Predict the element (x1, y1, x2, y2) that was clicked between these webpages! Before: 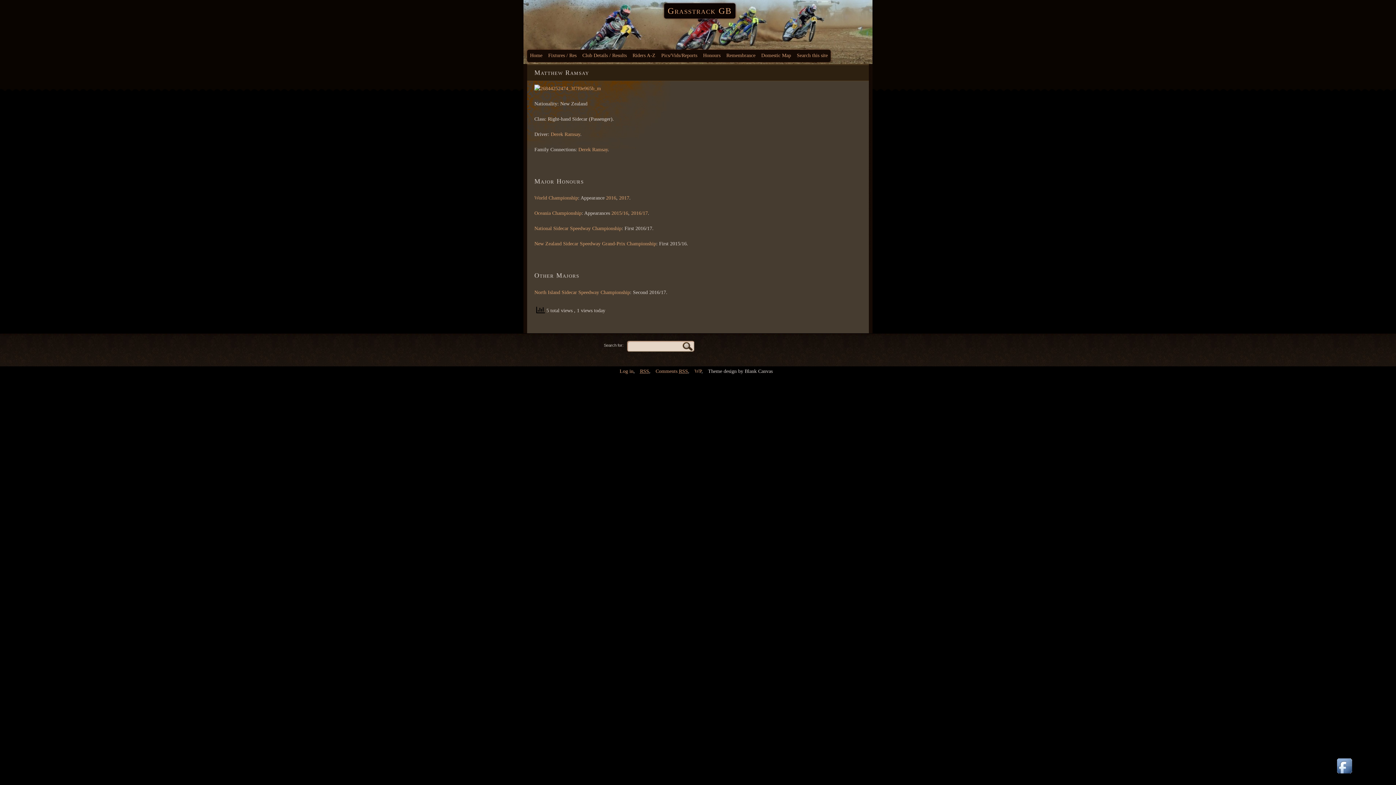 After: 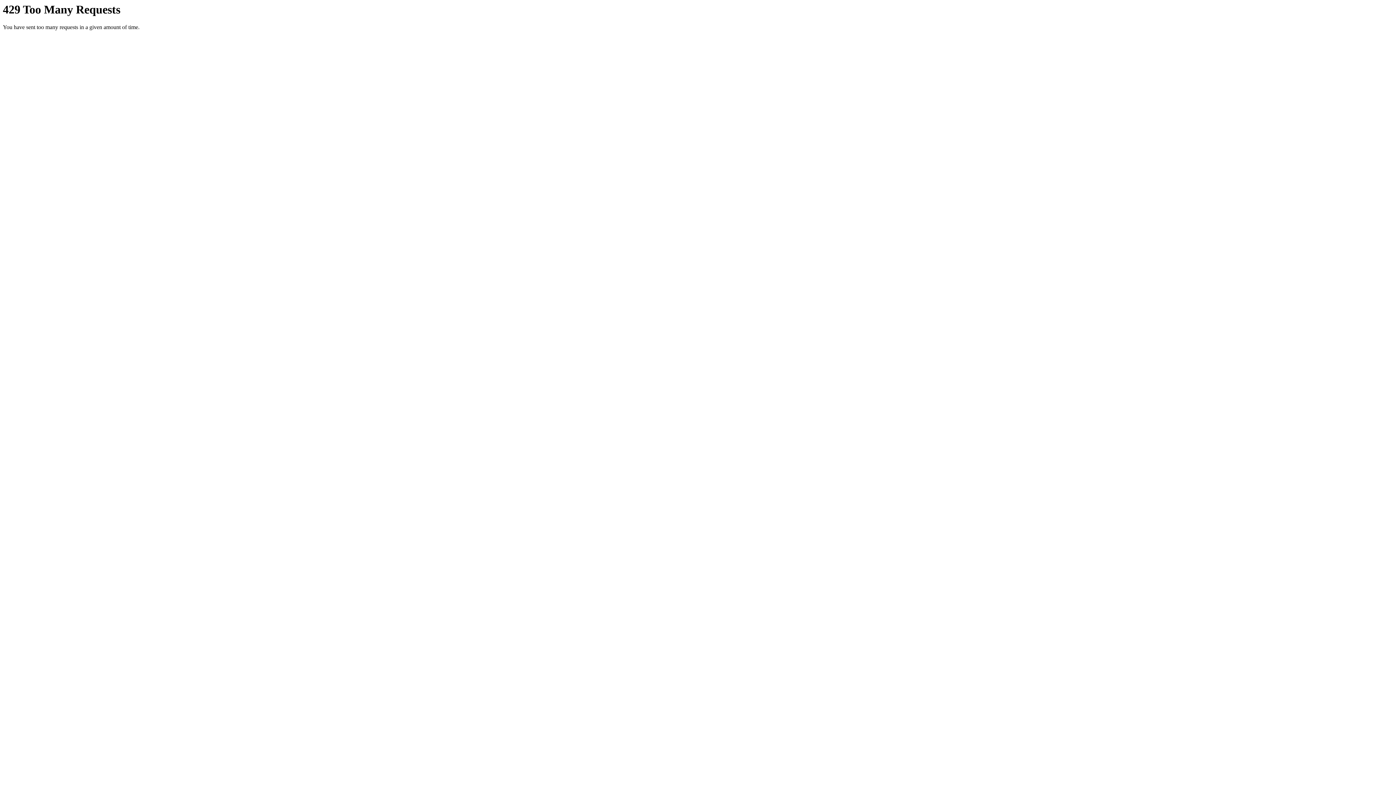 Action: bbox: (534, 85, 601, 91)